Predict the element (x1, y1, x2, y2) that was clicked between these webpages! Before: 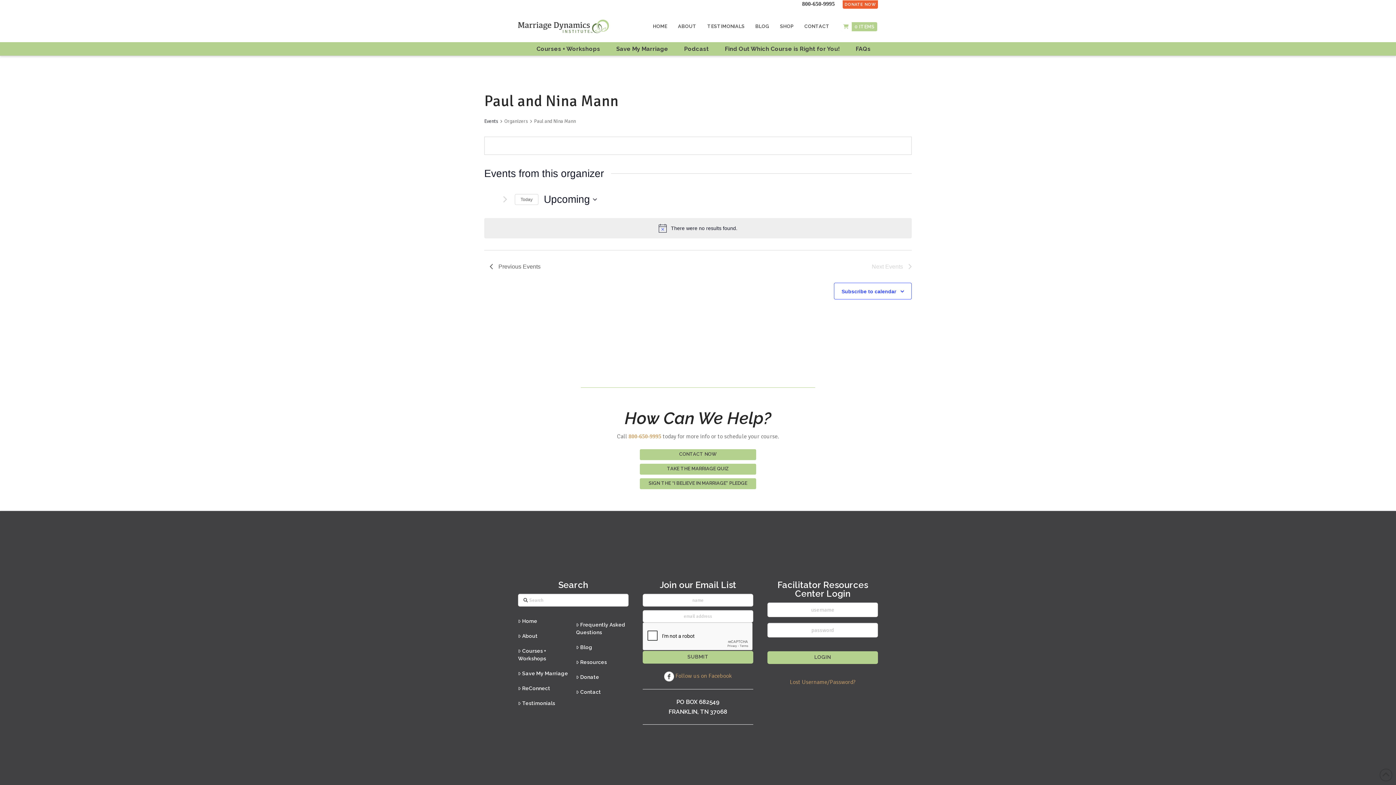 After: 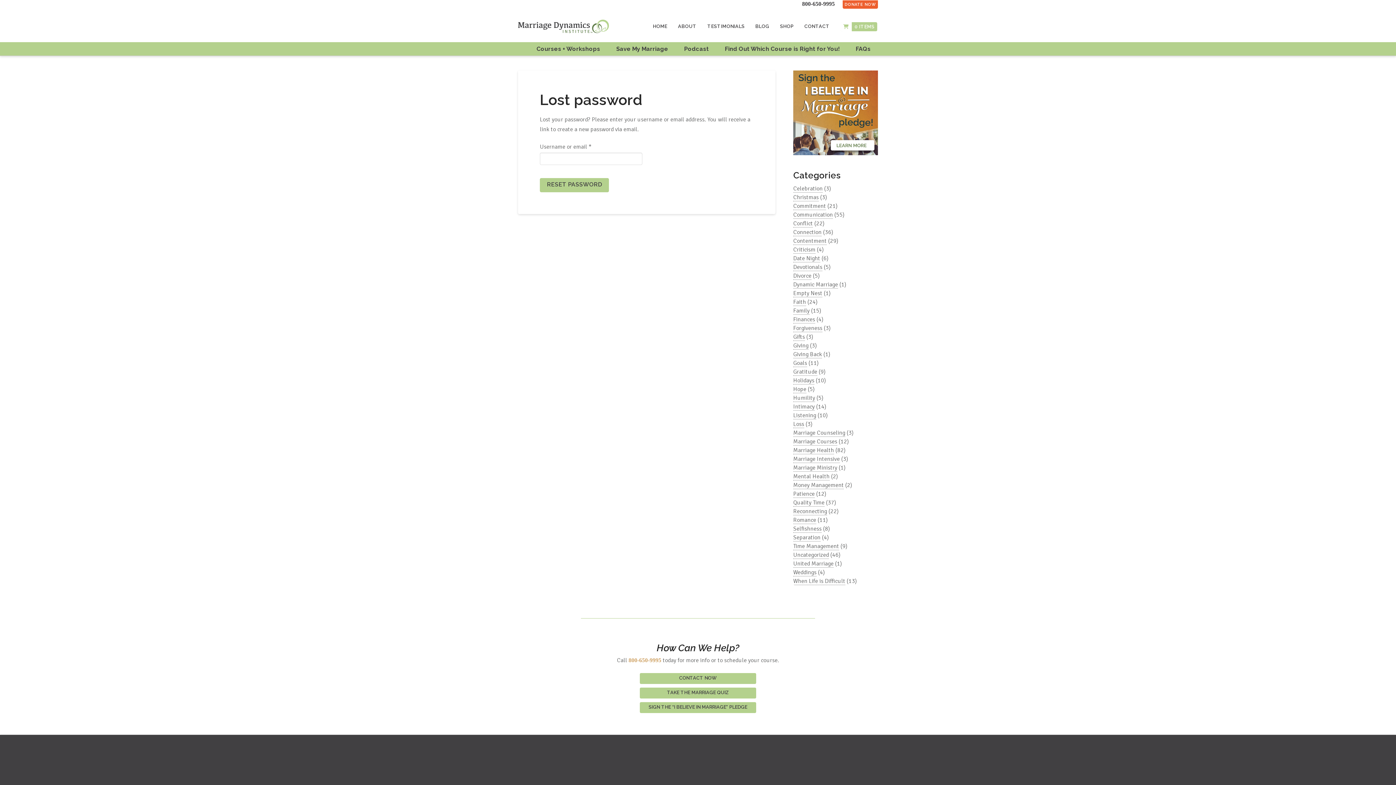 Action: bbox: (790, 678, 855, 686) label: Lost Username/Password?